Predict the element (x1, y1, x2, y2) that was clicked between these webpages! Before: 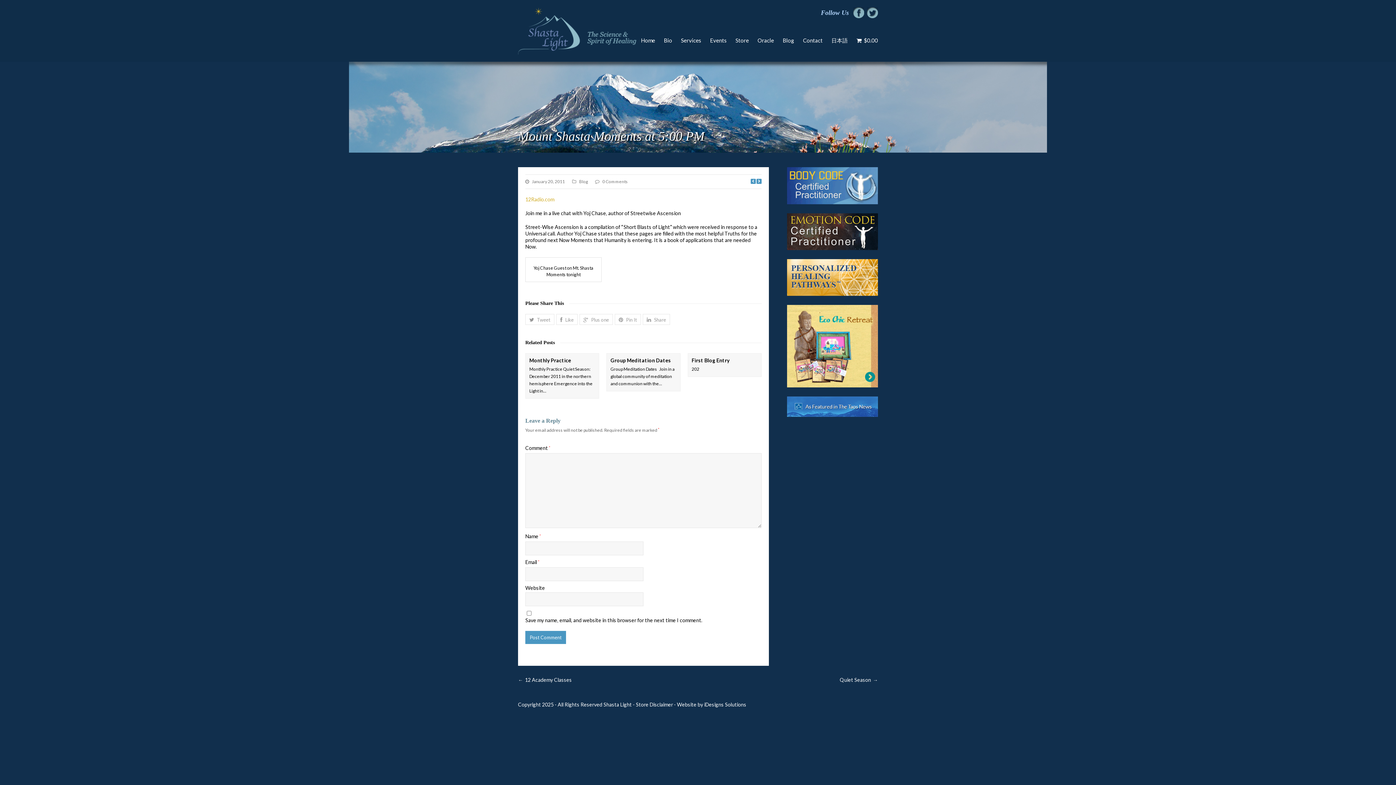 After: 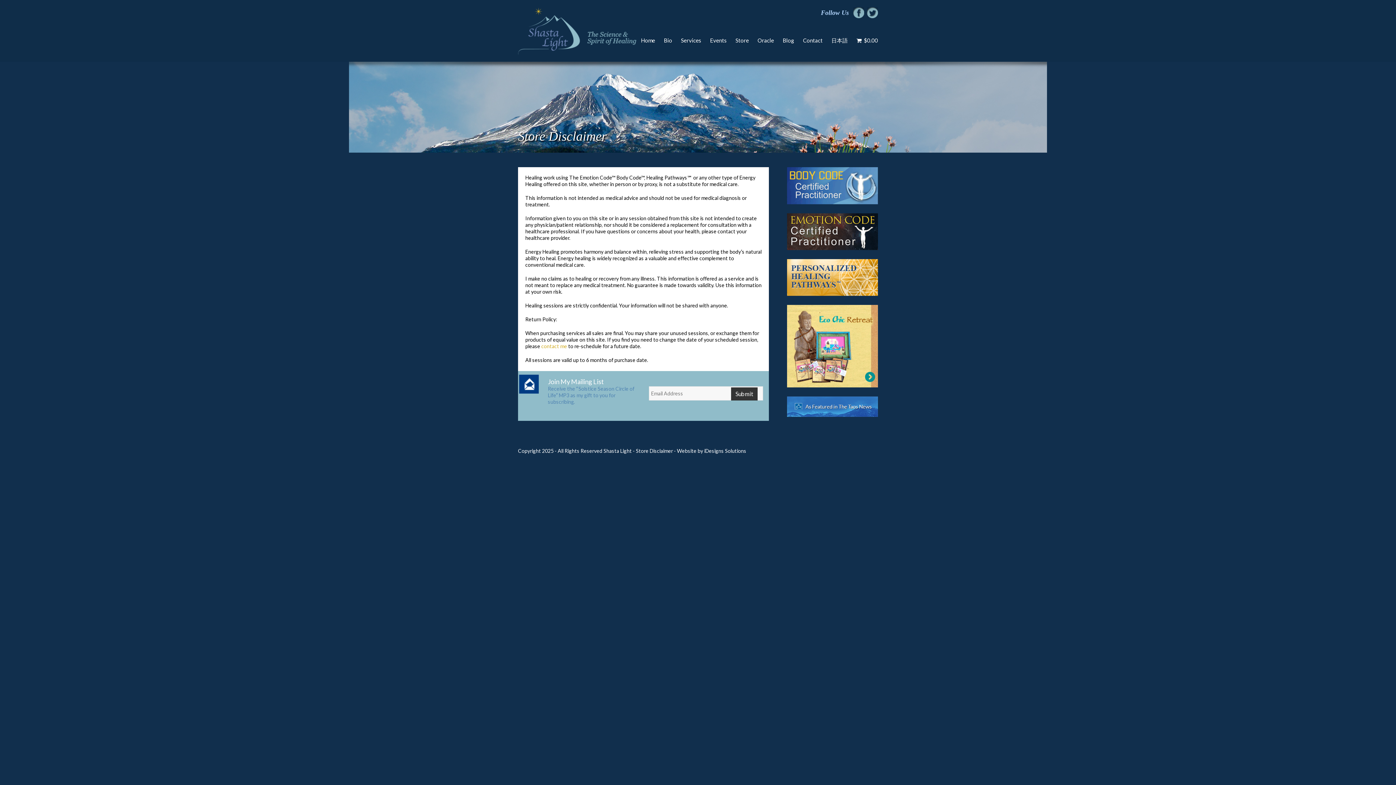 Action: label: Store Disclaimer bbox: (636, 701, 673, 708)